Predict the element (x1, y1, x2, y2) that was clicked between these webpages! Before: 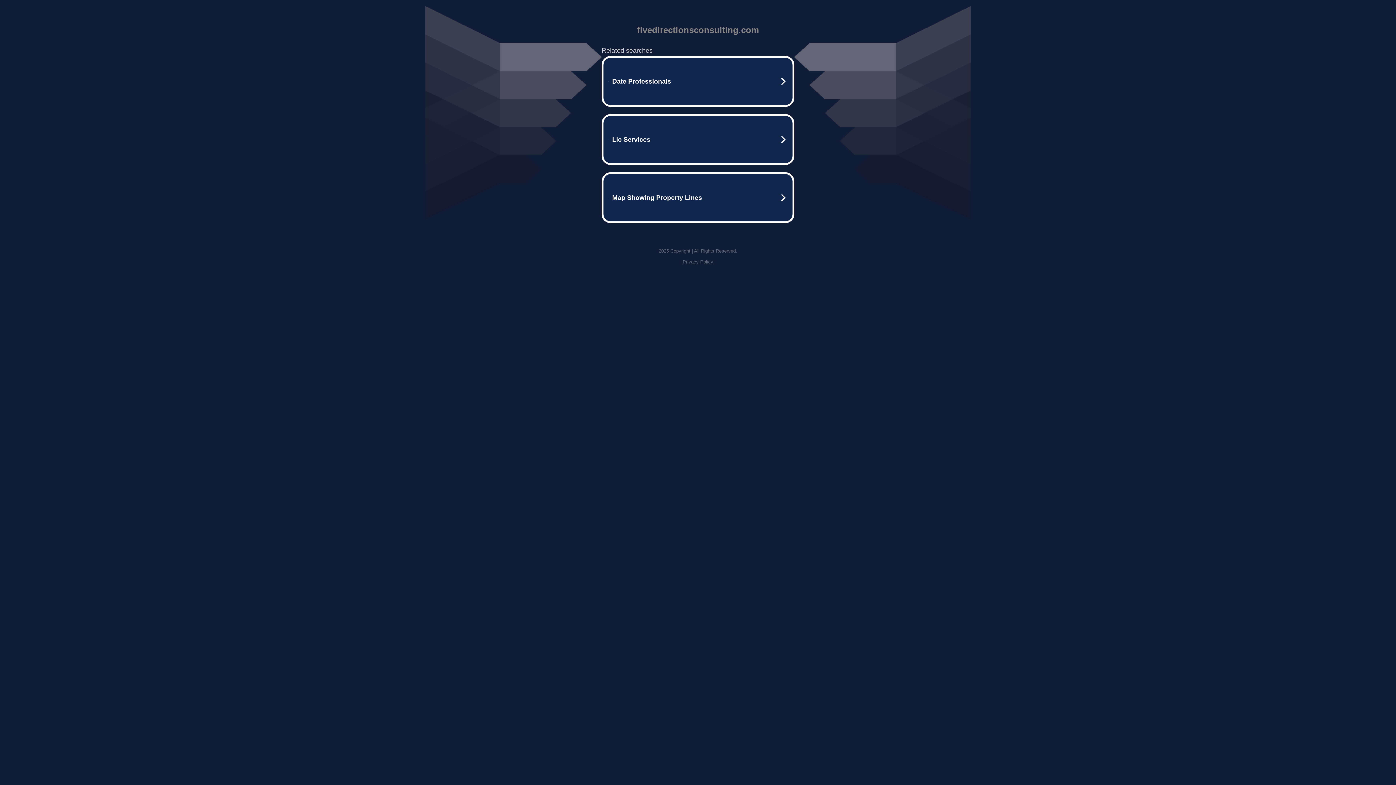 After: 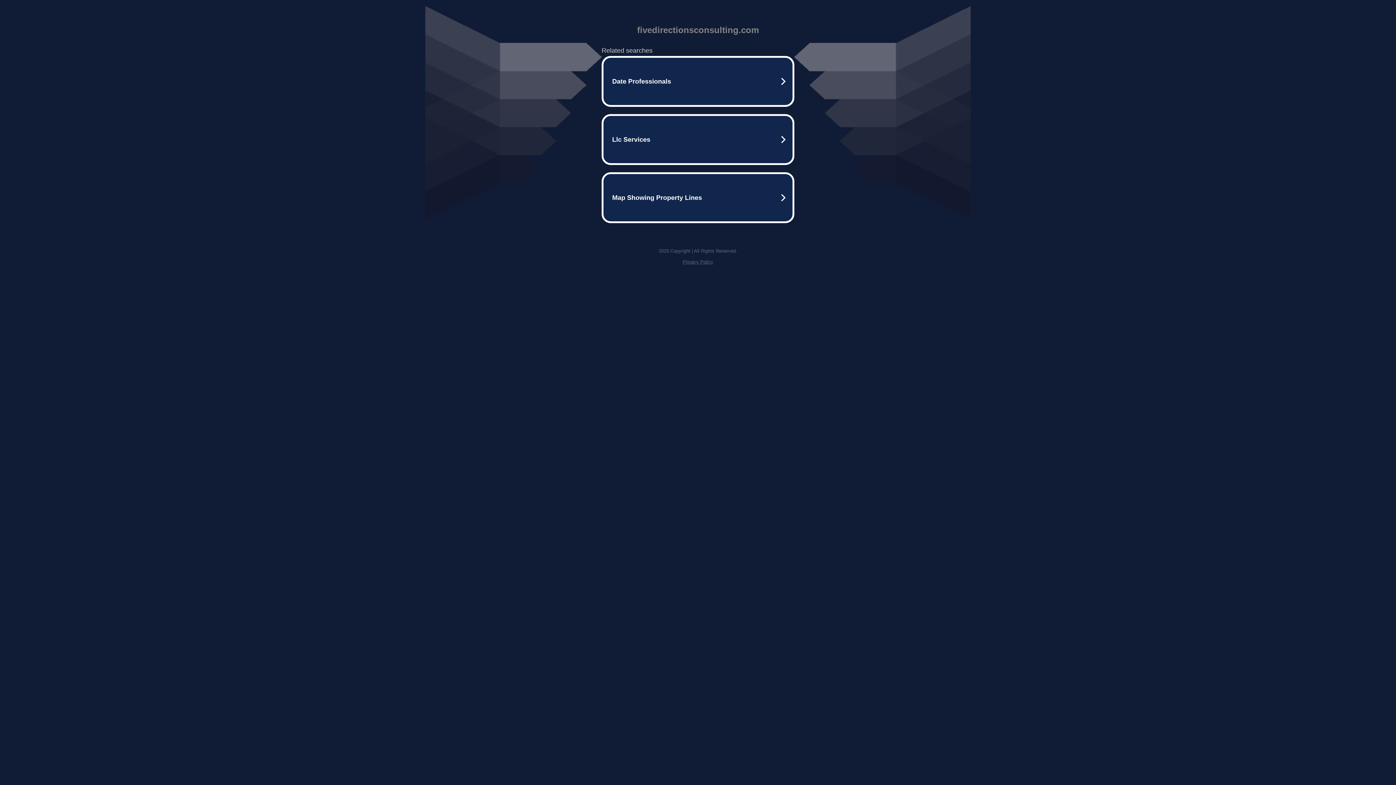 Action: bbox: (682, 259, 713, 264) label: Privacy Policy